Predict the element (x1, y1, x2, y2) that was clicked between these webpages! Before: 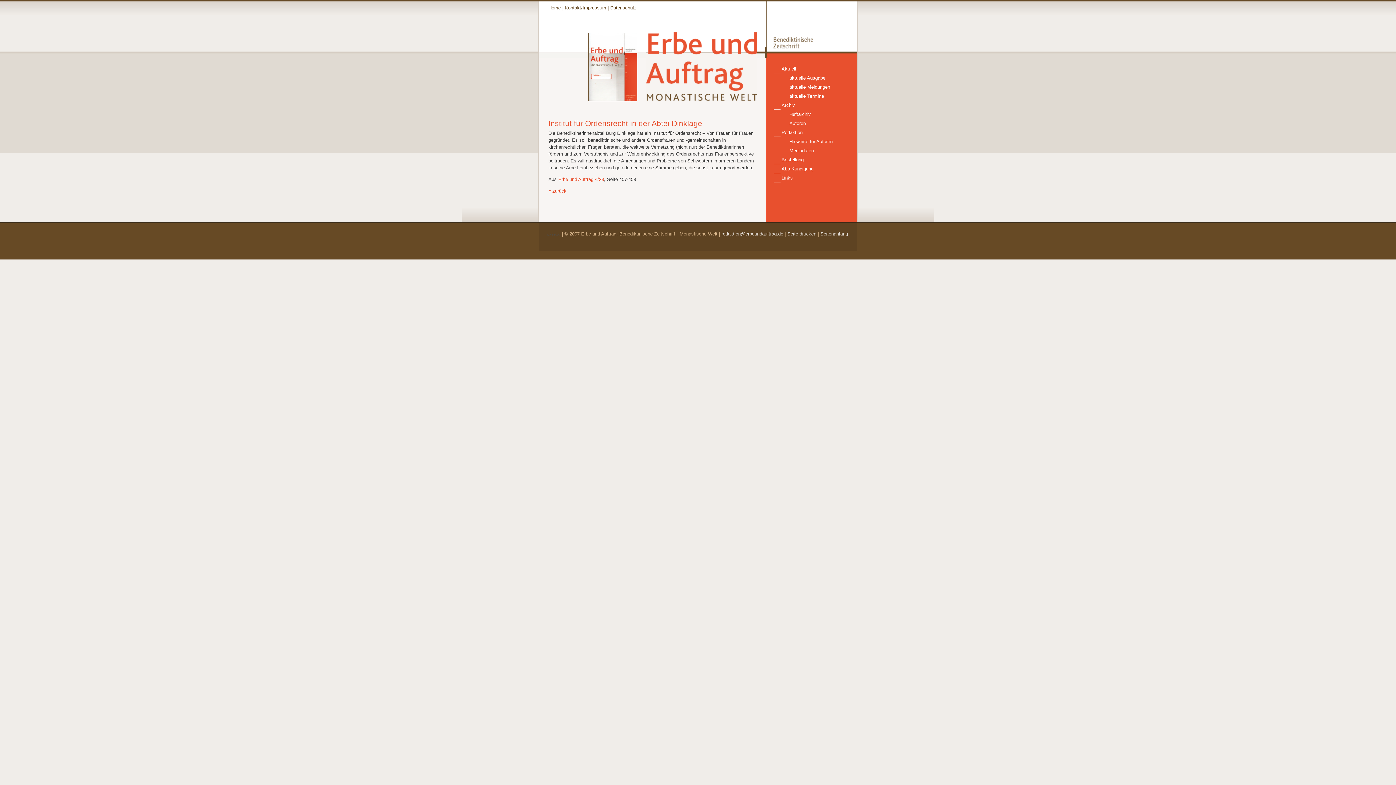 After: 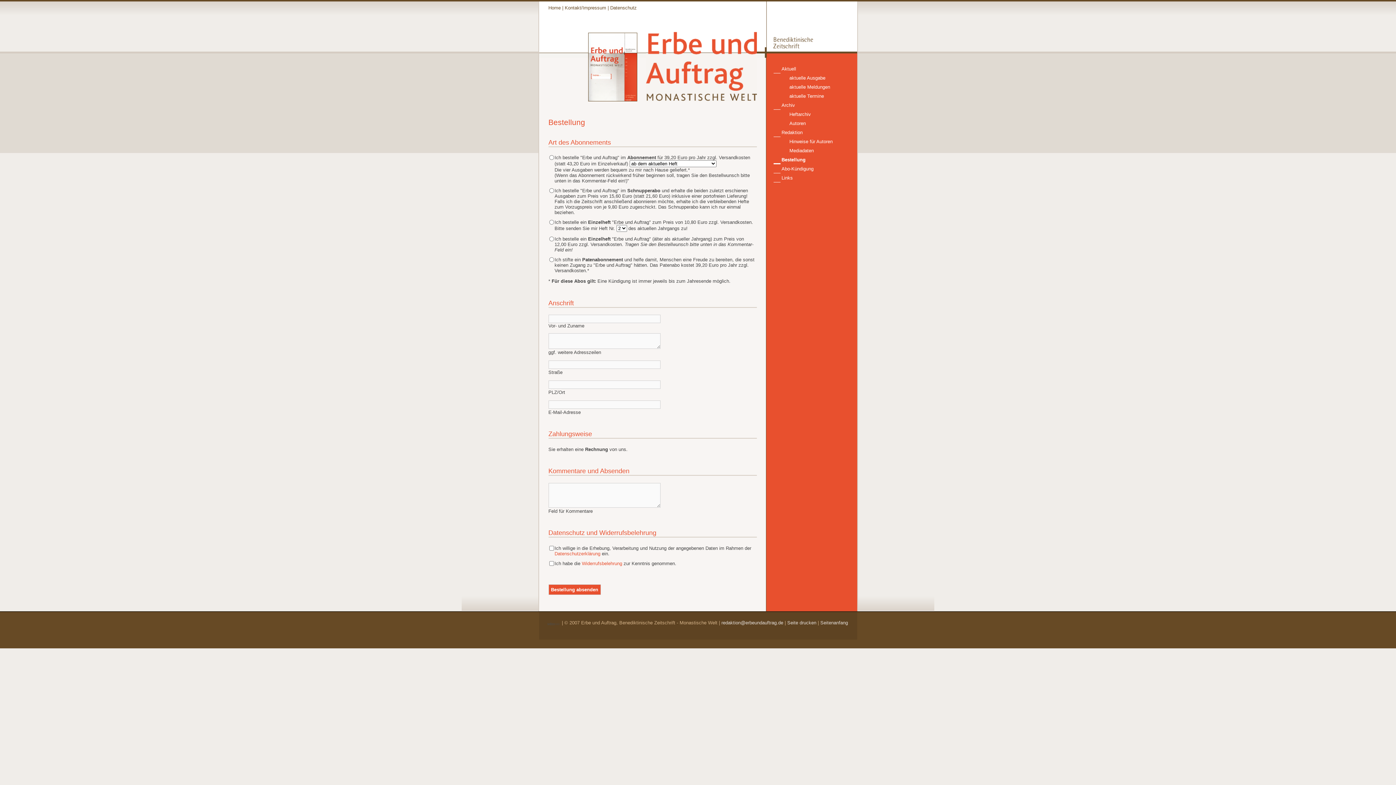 Action: bbox: (773, 155, 852, 164) label: Bestellung